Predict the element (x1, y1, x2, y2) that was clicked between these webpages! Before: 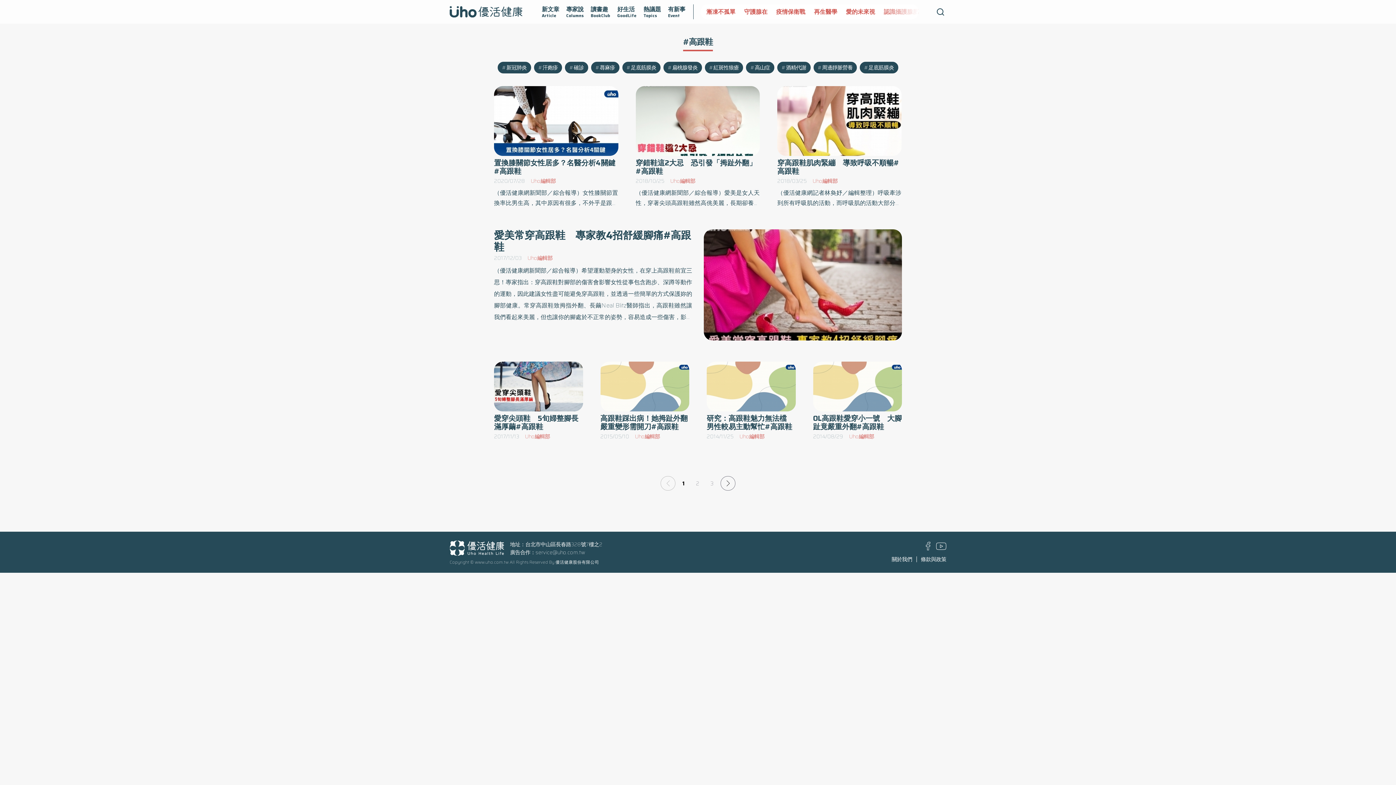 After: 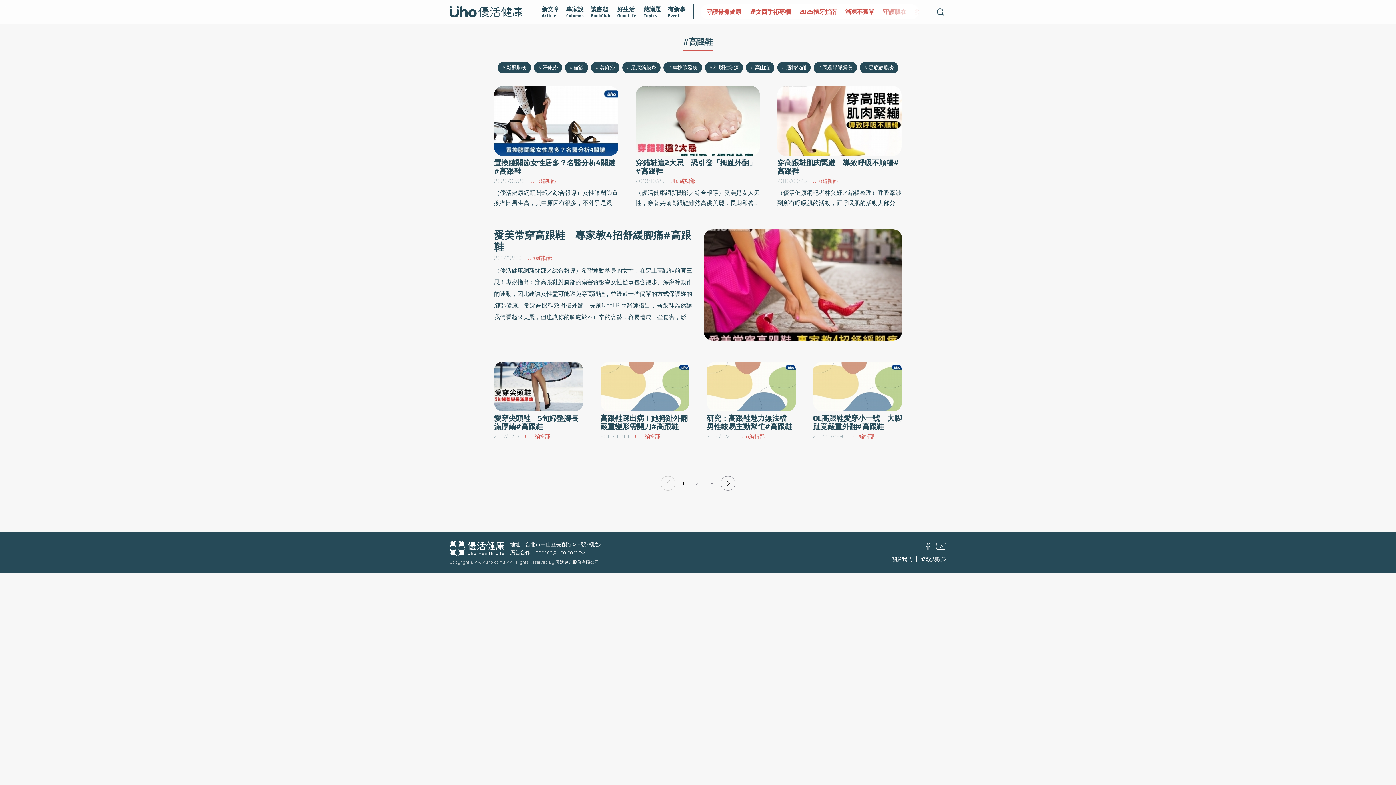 Action: label: 1 bbox: (678, 475, 689, 492)